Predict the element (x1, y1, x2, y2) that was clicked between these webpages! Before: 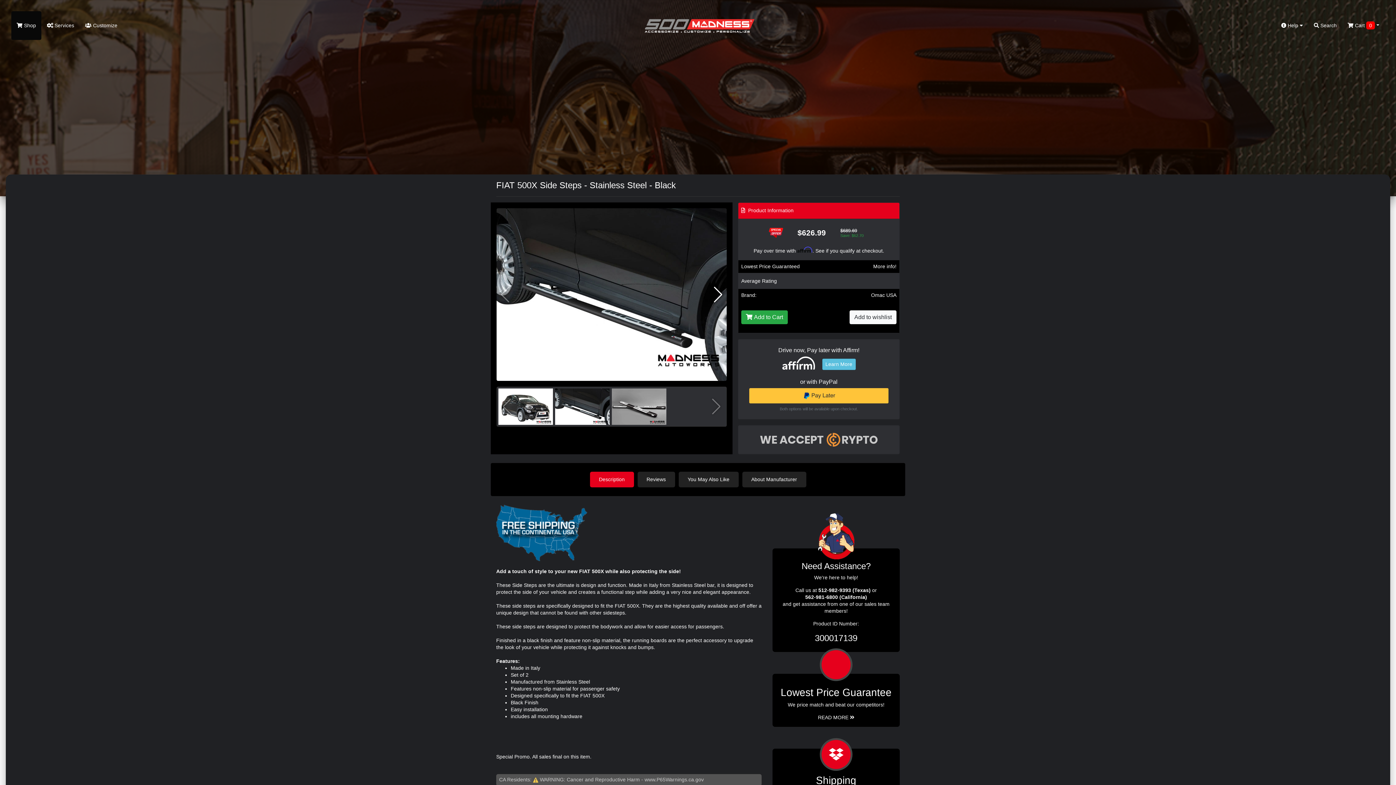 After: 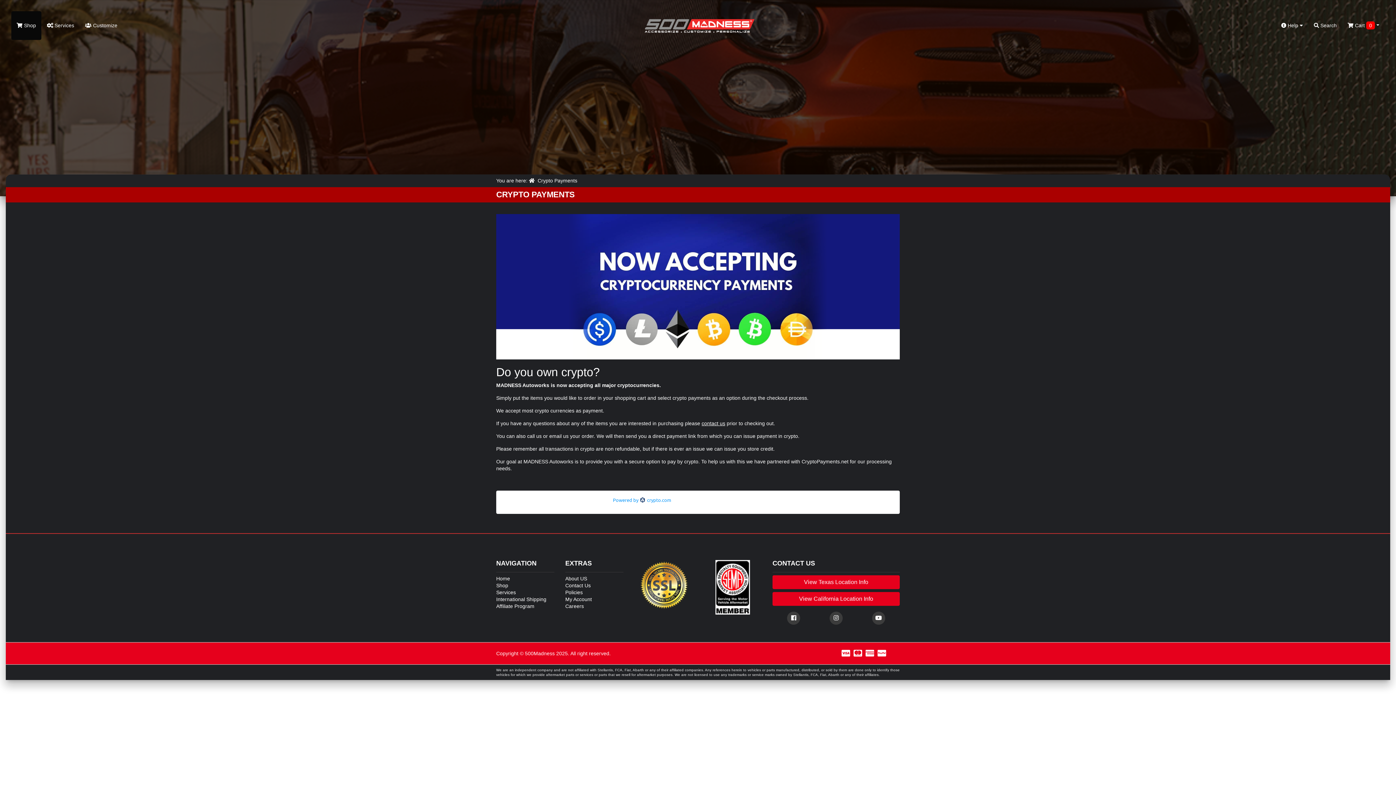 Action: bbox: (760, 436, 877, 442)